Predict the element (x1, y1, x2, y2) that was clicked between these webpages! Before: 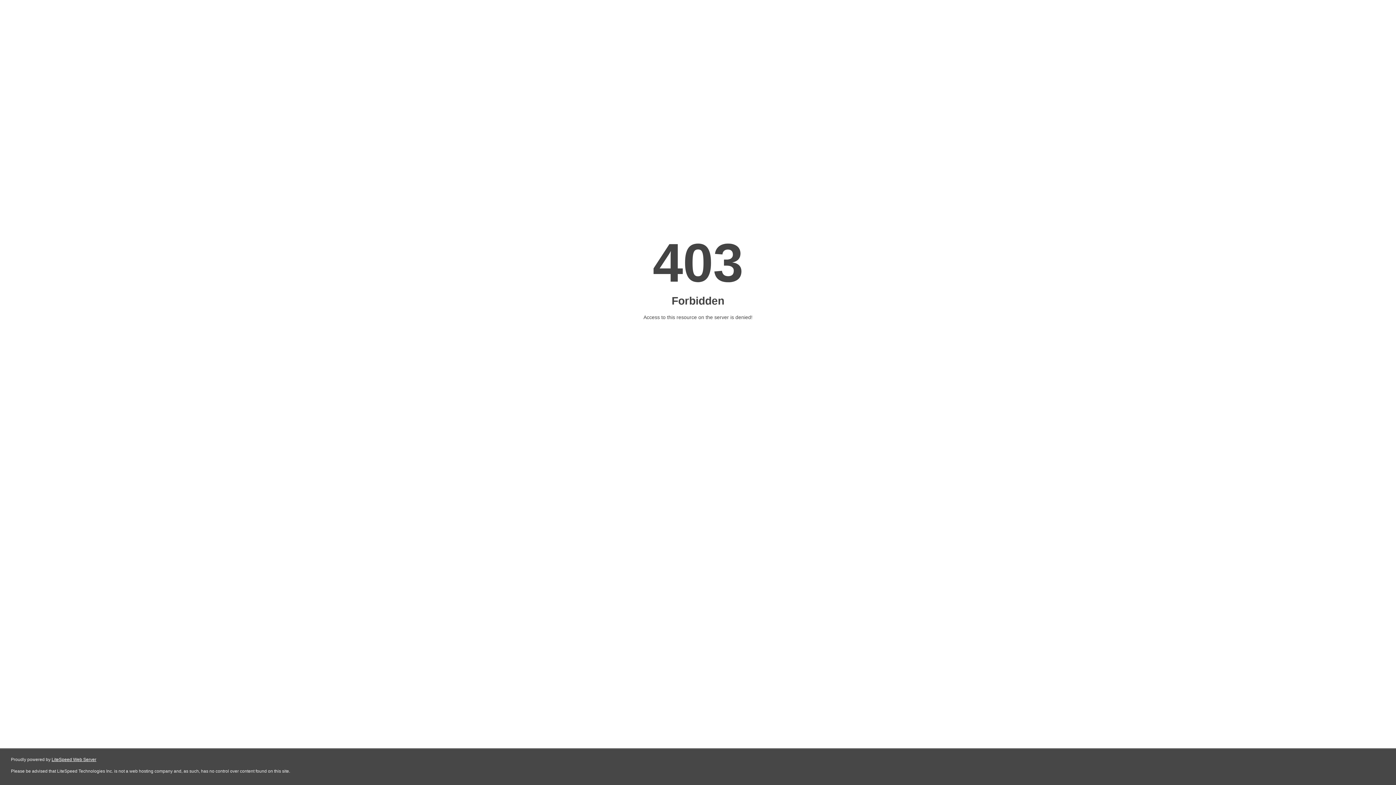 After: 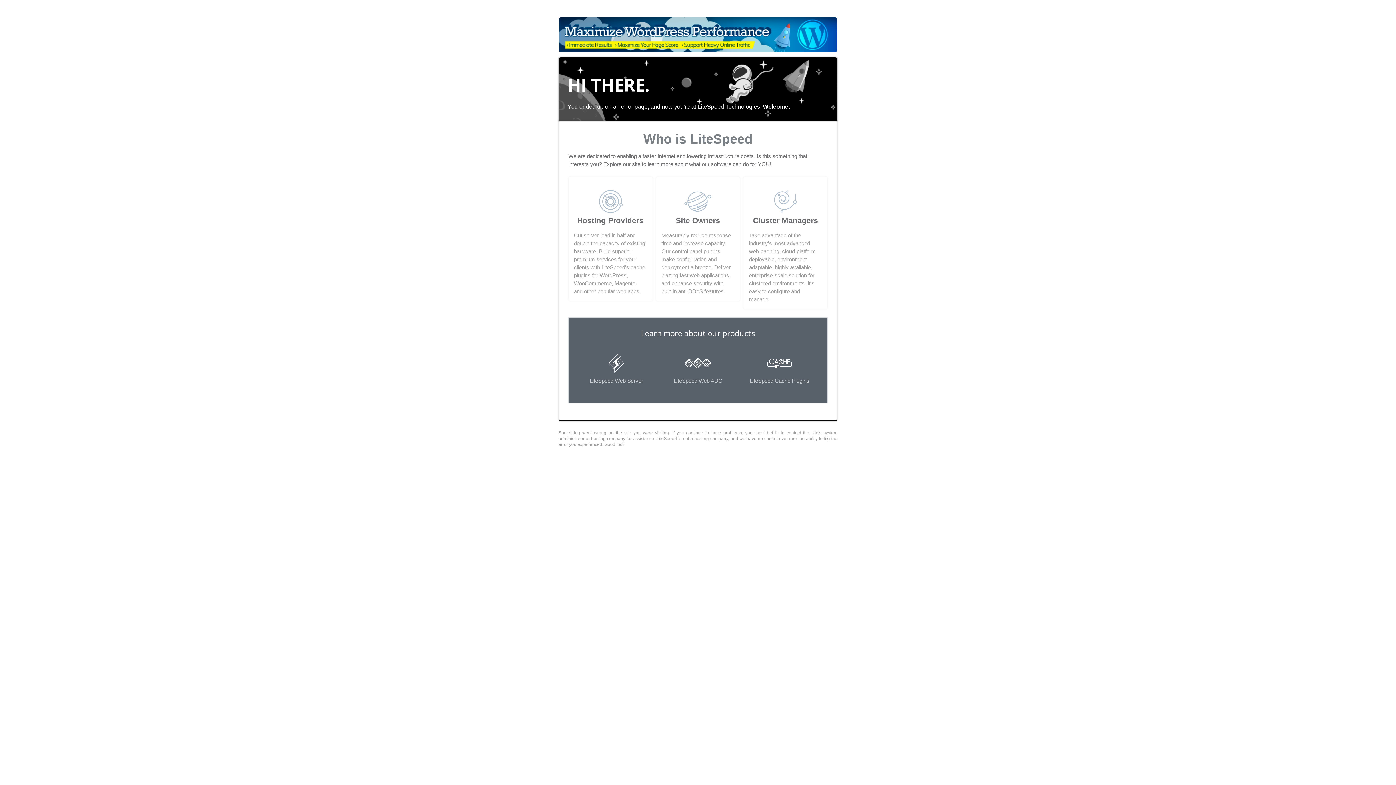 Action: bbox: (51, 757, 96, 762) label: LiteSpeed Web Server